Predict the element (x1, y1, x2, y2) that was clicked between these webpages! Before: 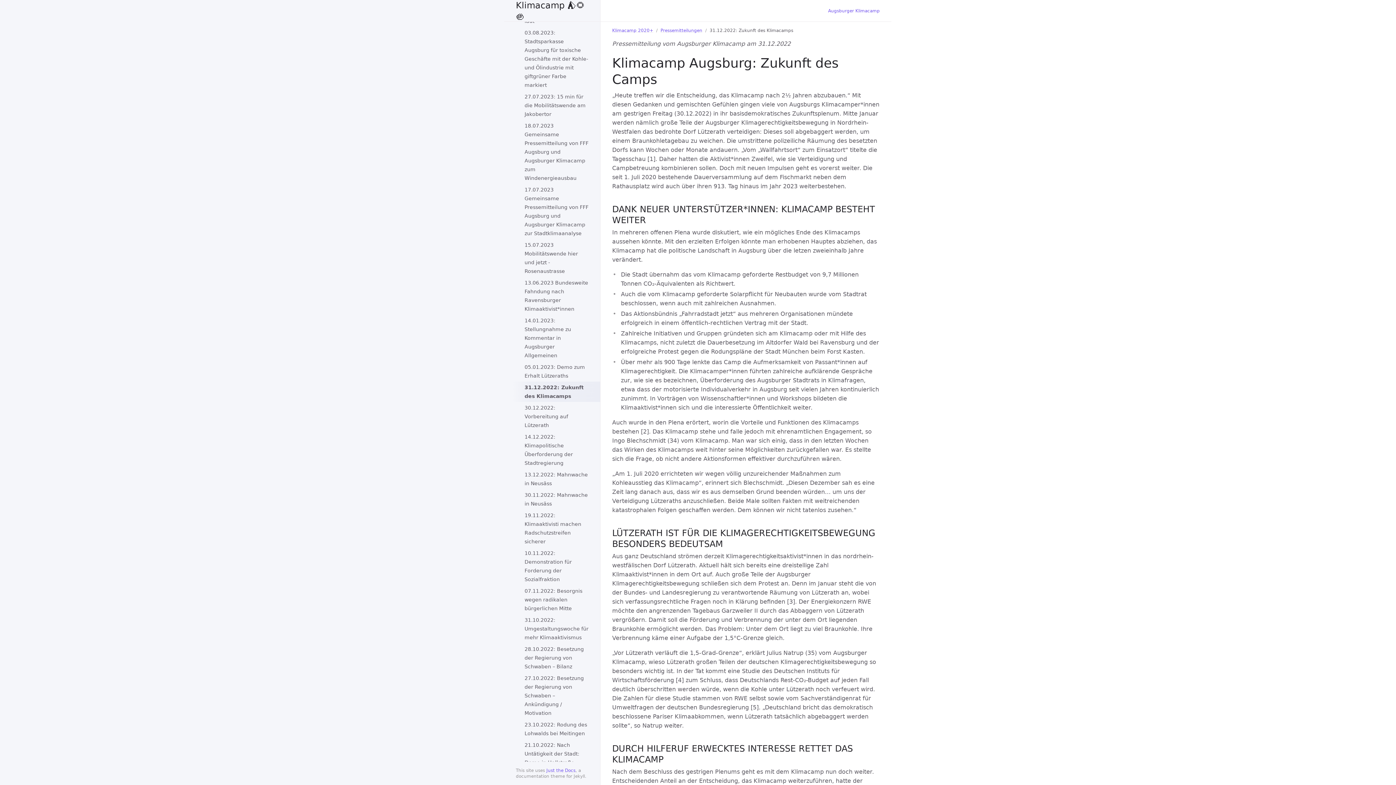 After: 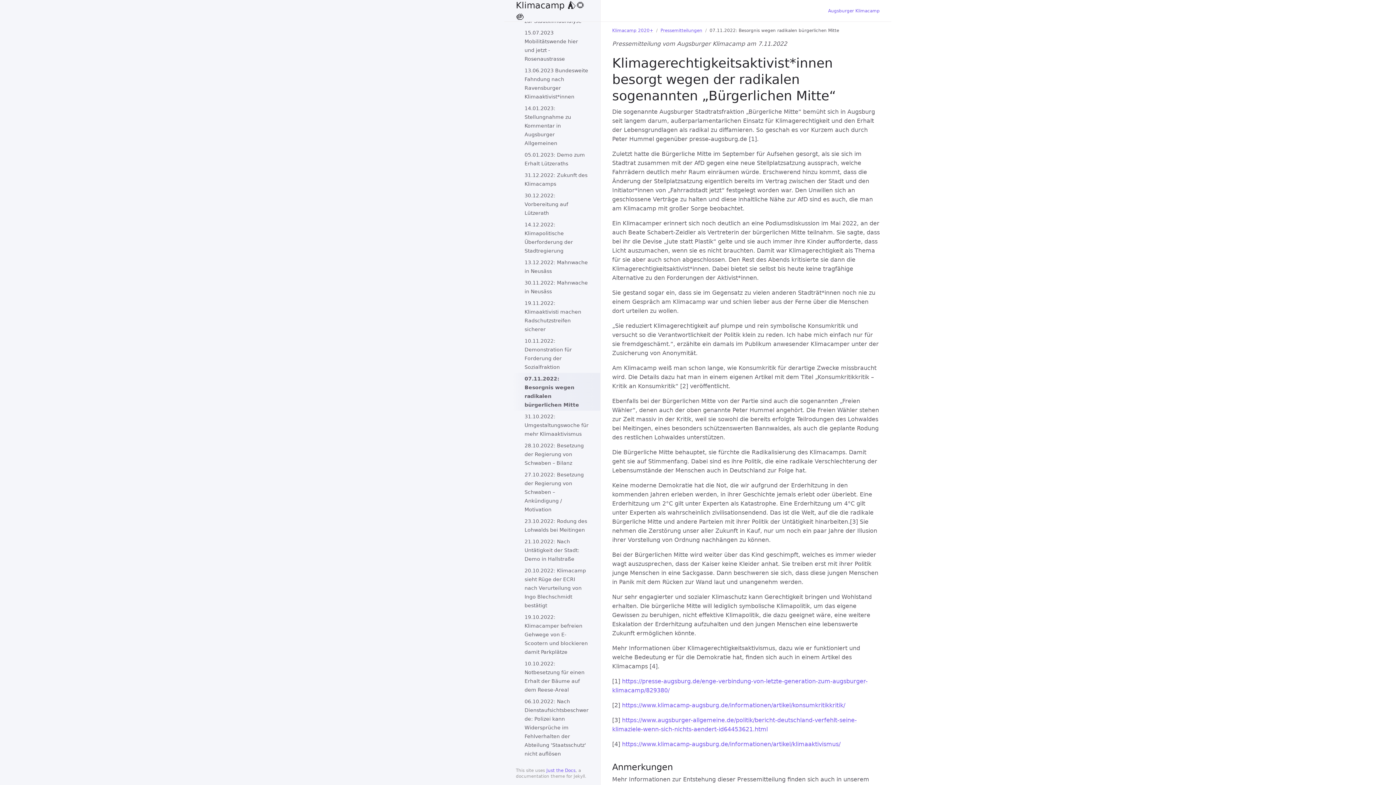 Action: label: 07.11.2022: Besorgnis wegen radikalen bürgerlichen Mitte bbox: (513, 585, 600, 614)